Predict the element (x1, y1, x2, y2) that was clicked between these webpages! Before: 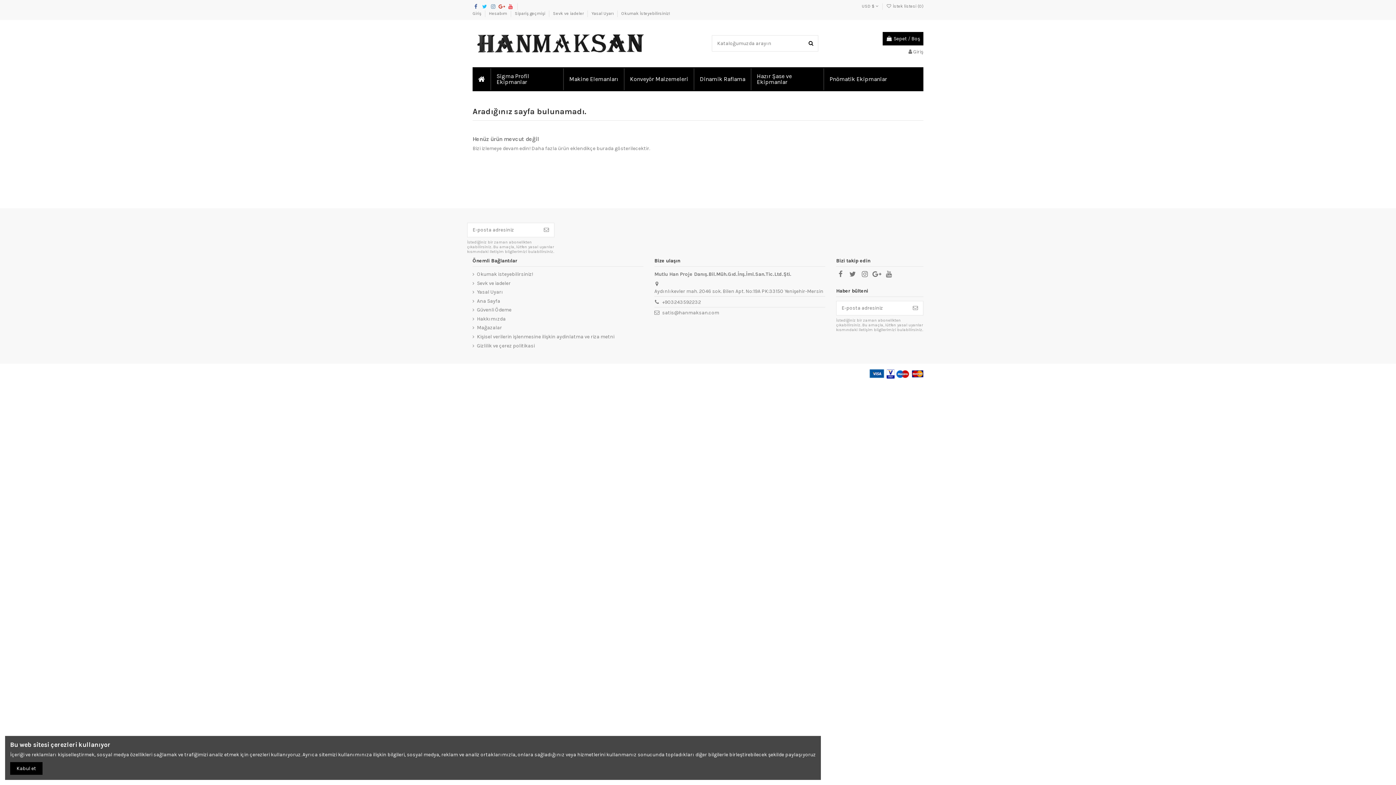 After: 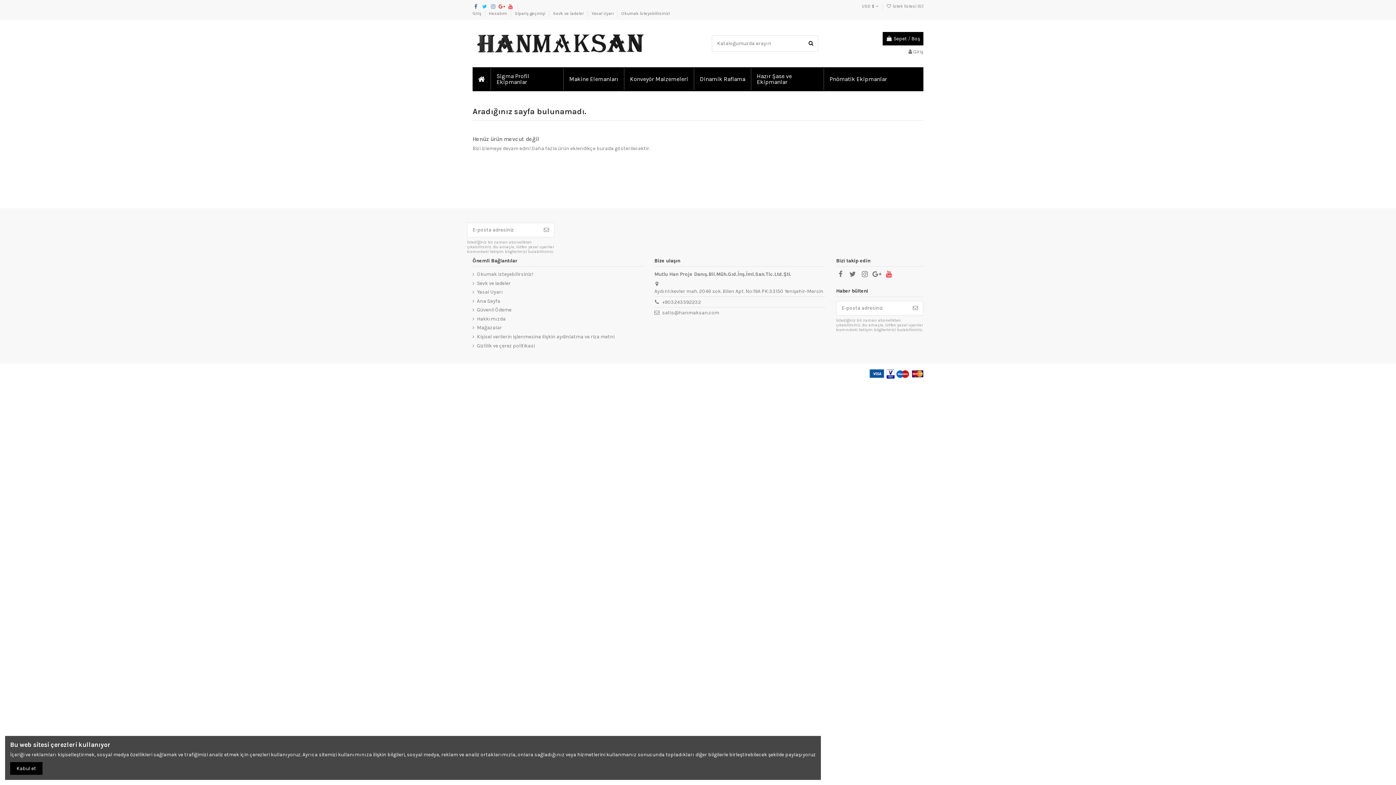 Action: bbox: (884, 270, 893, 278)